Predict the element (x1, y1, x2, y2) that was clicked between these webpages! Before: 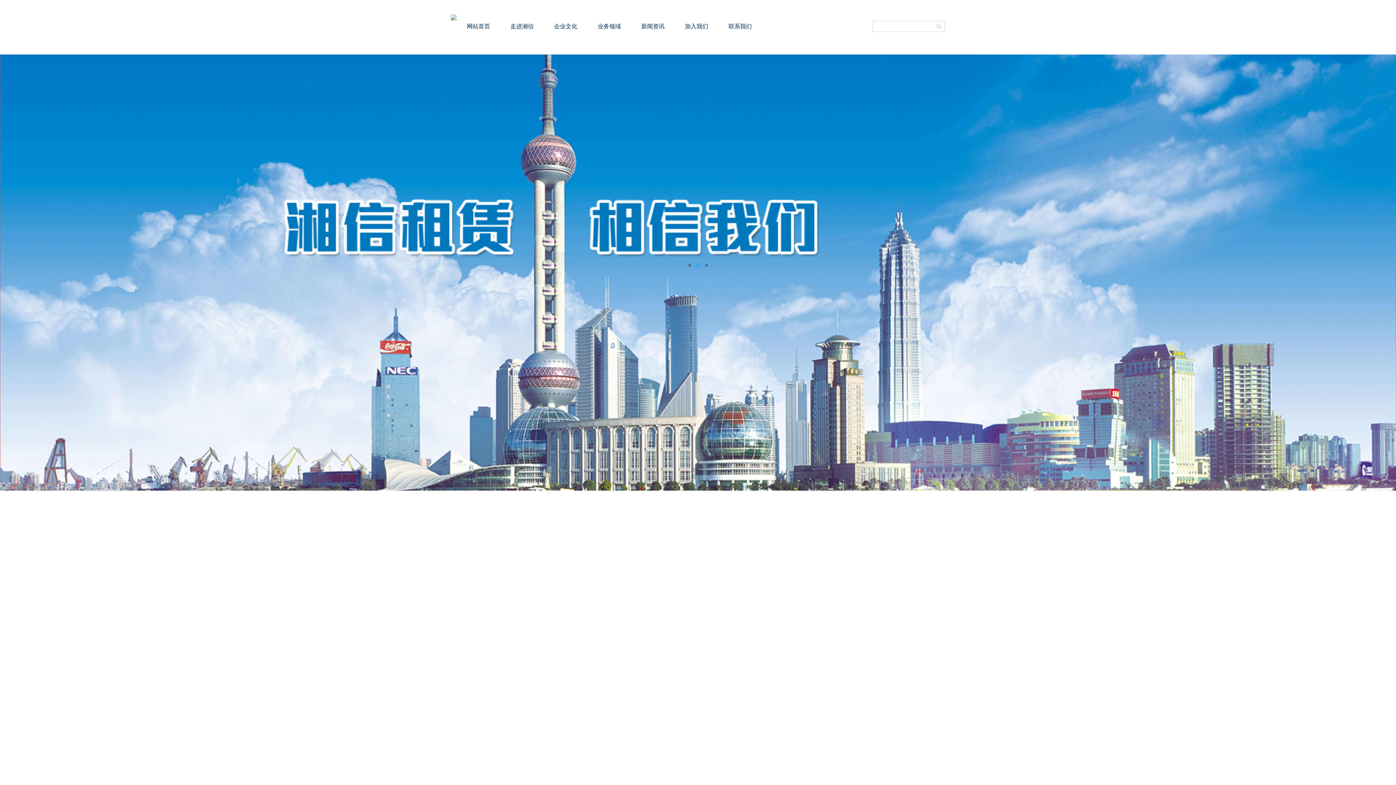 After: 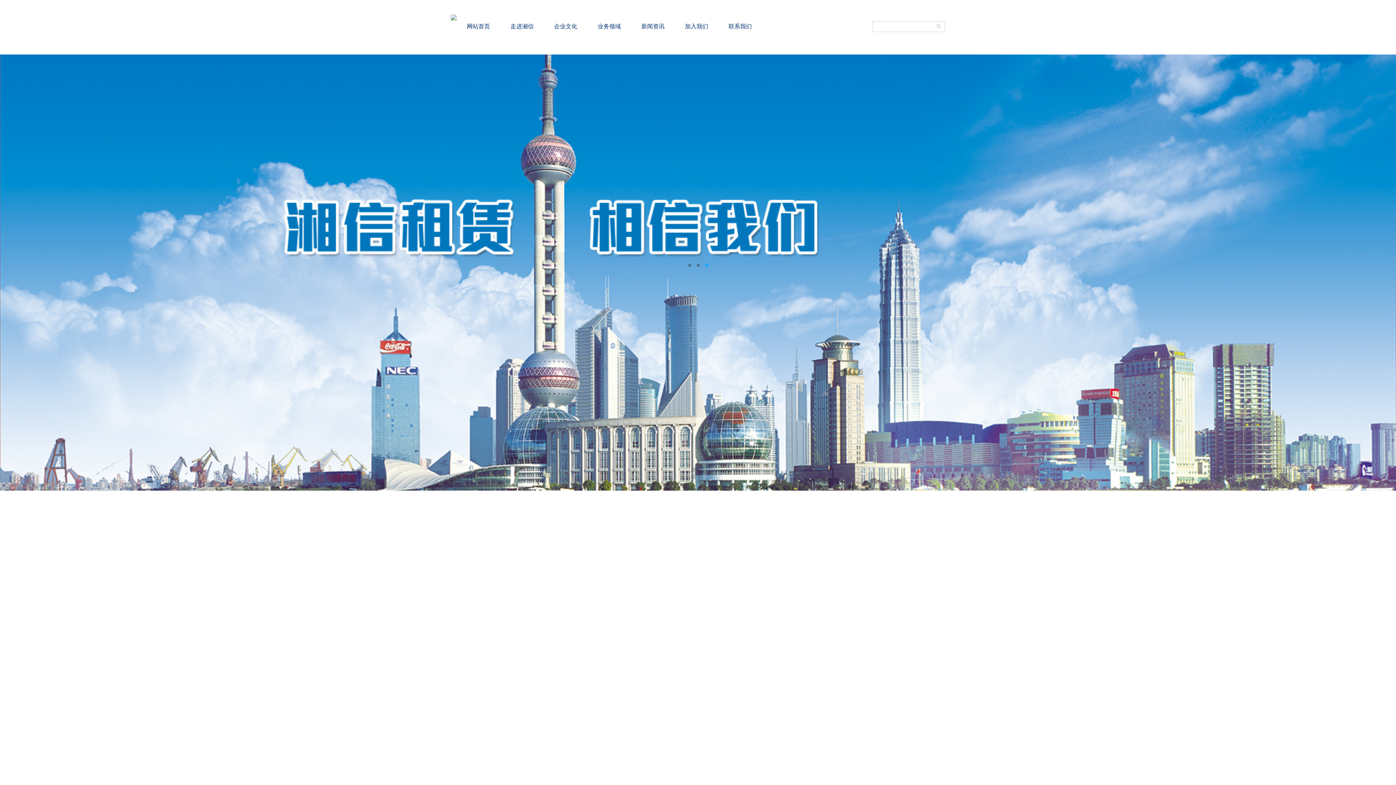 Action: bbox: (510, 33, 530, 38) label: 公司简介